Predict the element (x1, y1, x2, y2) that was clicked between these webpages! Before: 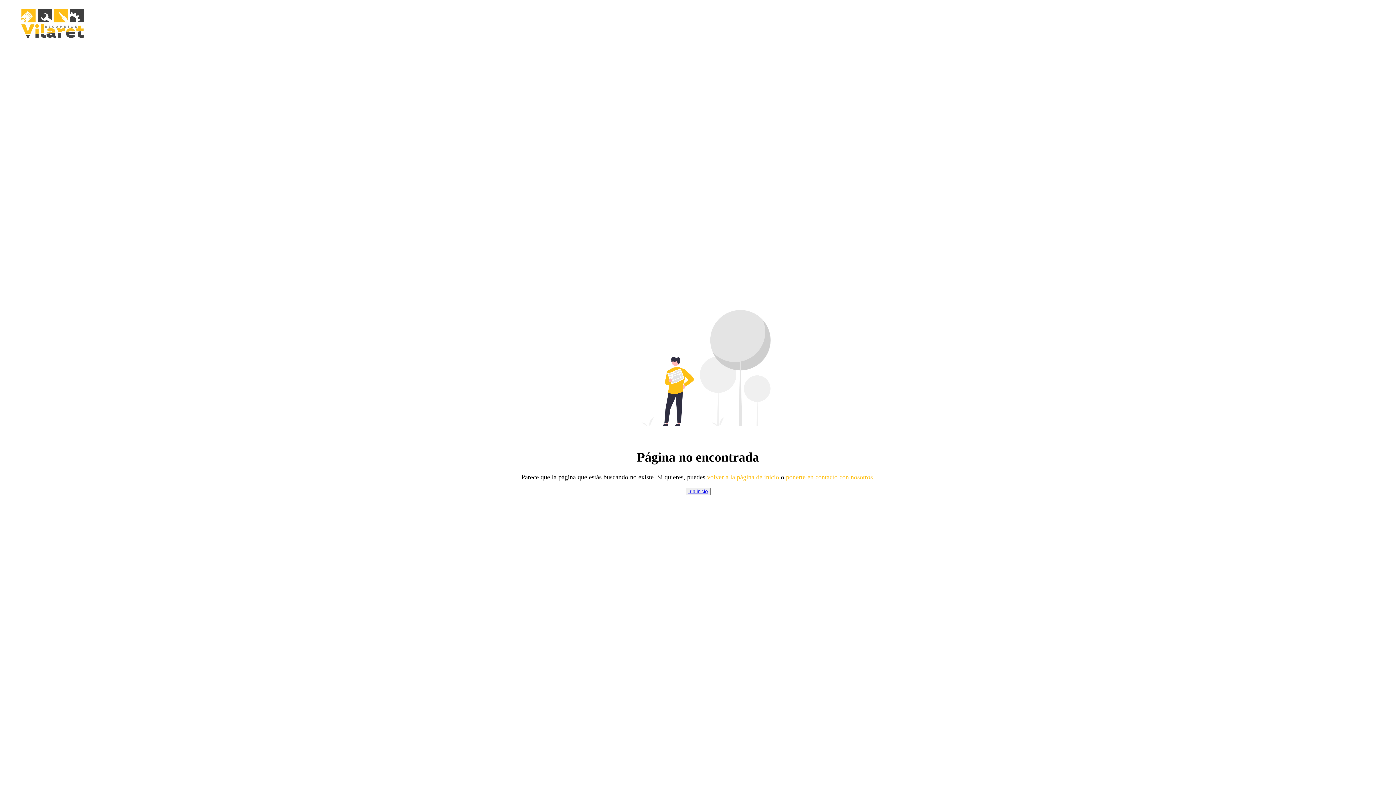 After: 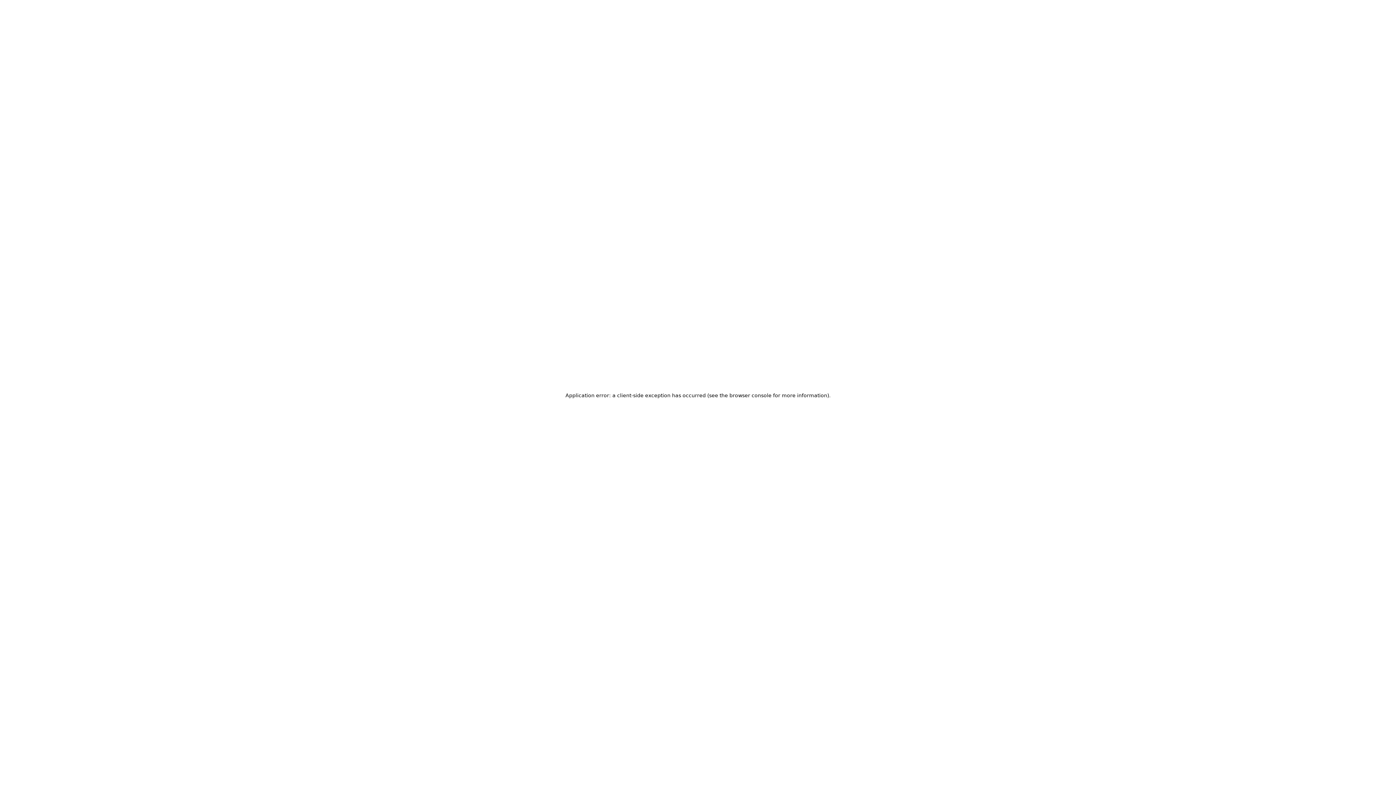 Action: bbox: (786, 473, 873, 481) label: contacto